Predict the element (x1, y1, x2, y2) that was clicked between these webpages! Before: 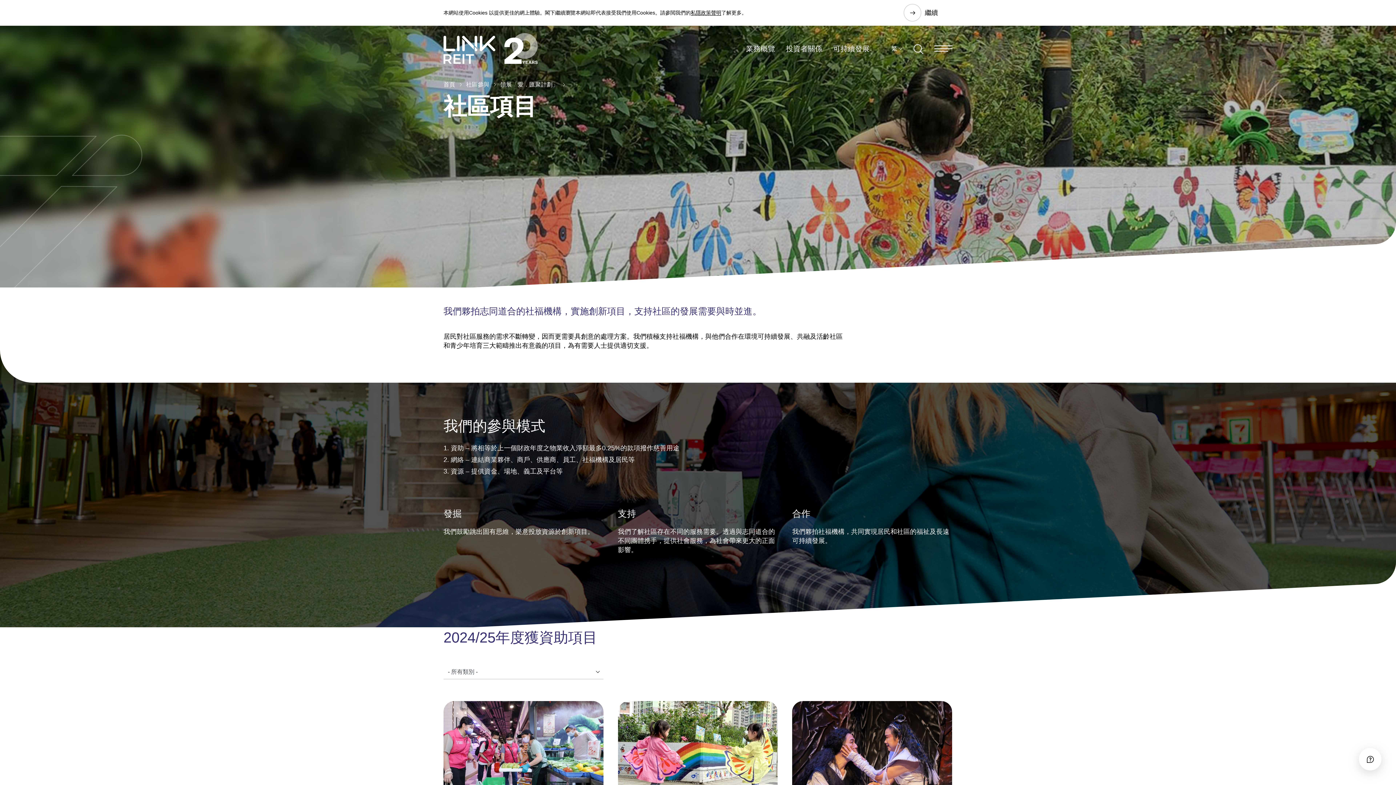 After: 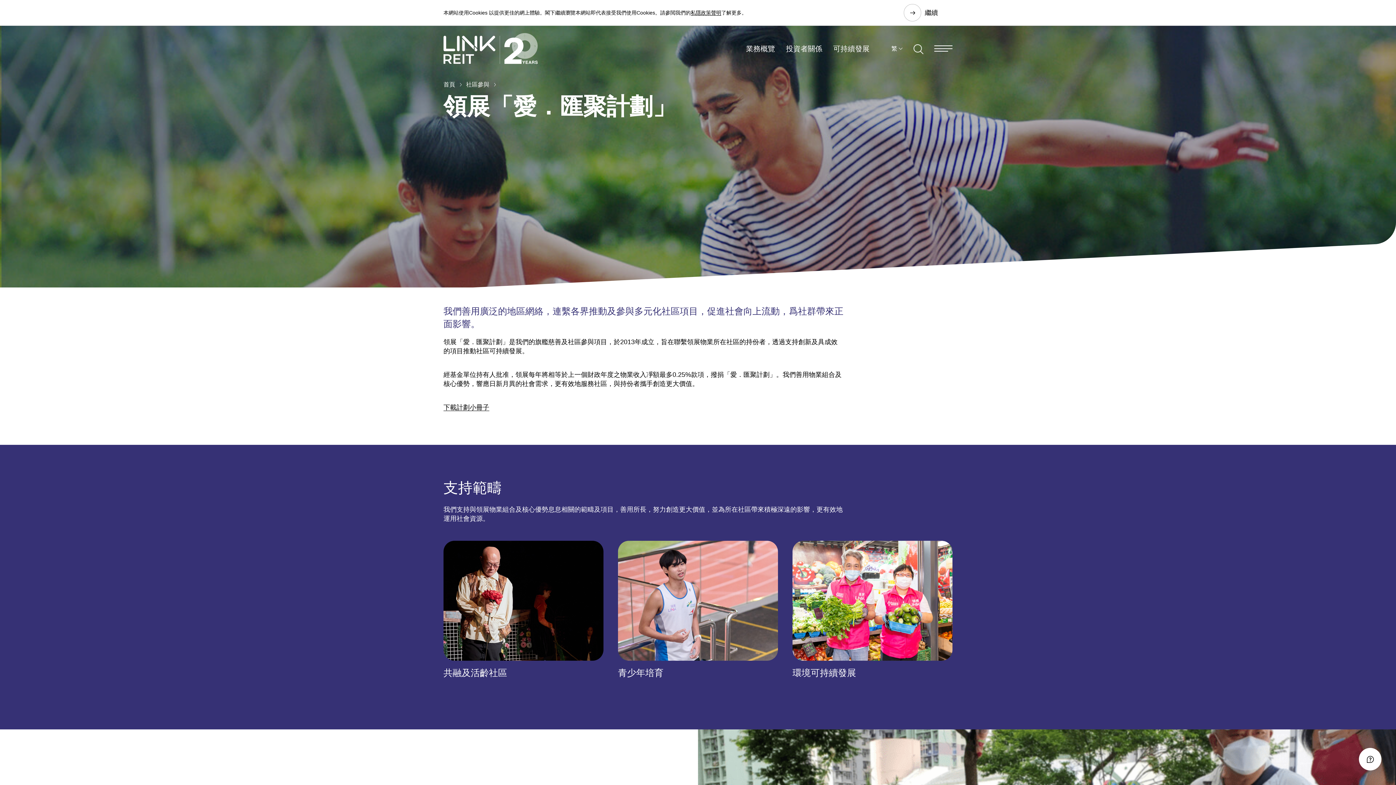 Action: label: 領展「愛．匯聚計劃」 bbox: (500, 80, 569, 89)